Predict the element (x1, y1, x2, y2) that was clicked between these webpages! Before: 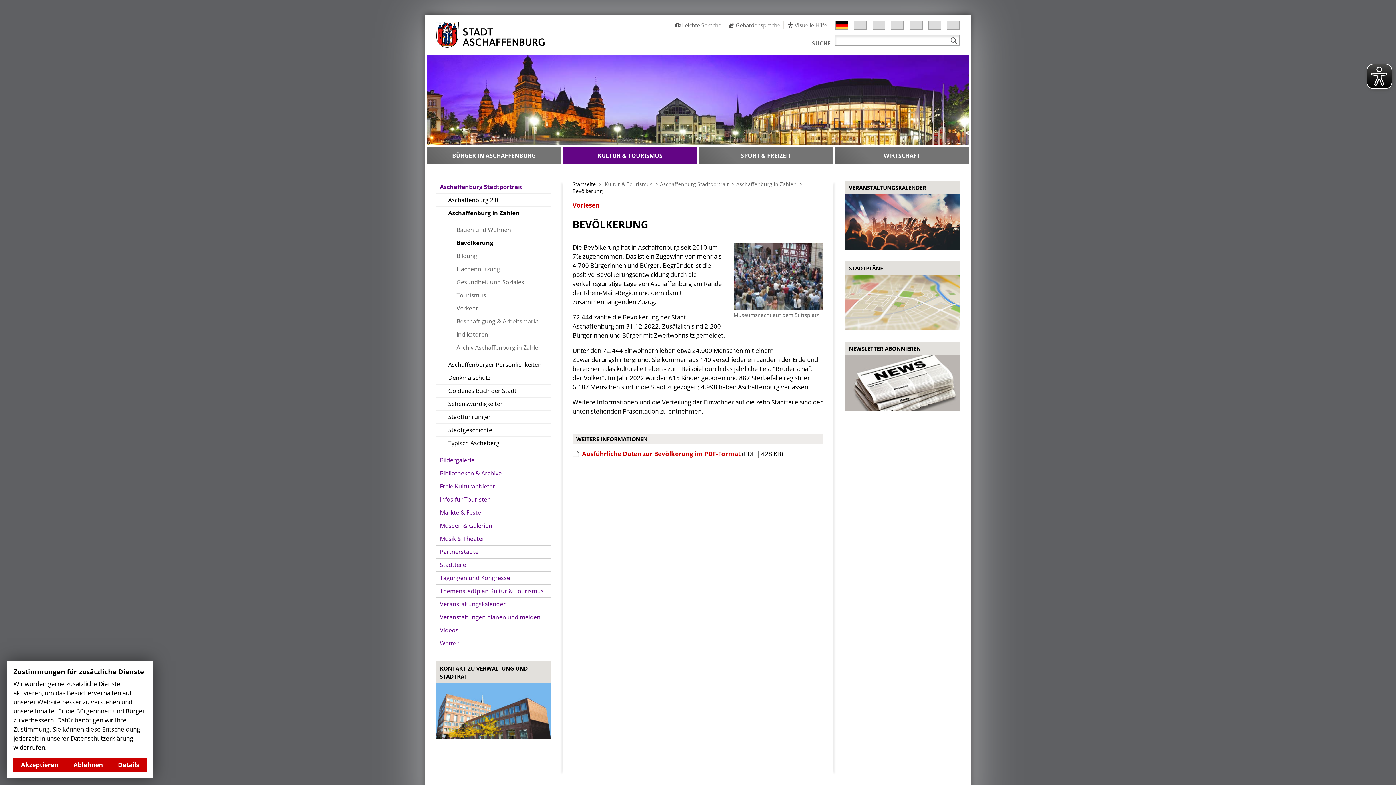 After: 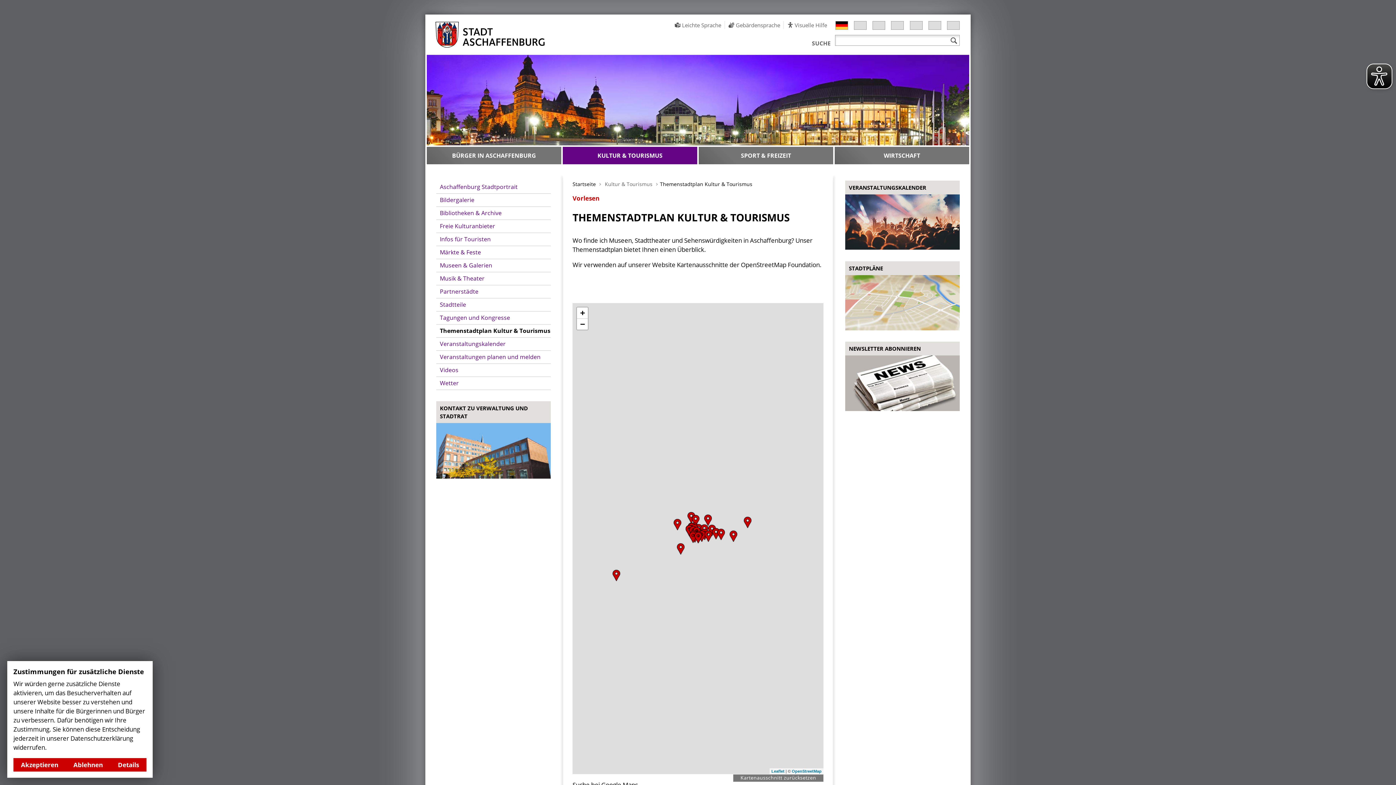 Action: label: Themenstadtplan Kultur & Tourismus bbox: (436, 584, 550, 597)